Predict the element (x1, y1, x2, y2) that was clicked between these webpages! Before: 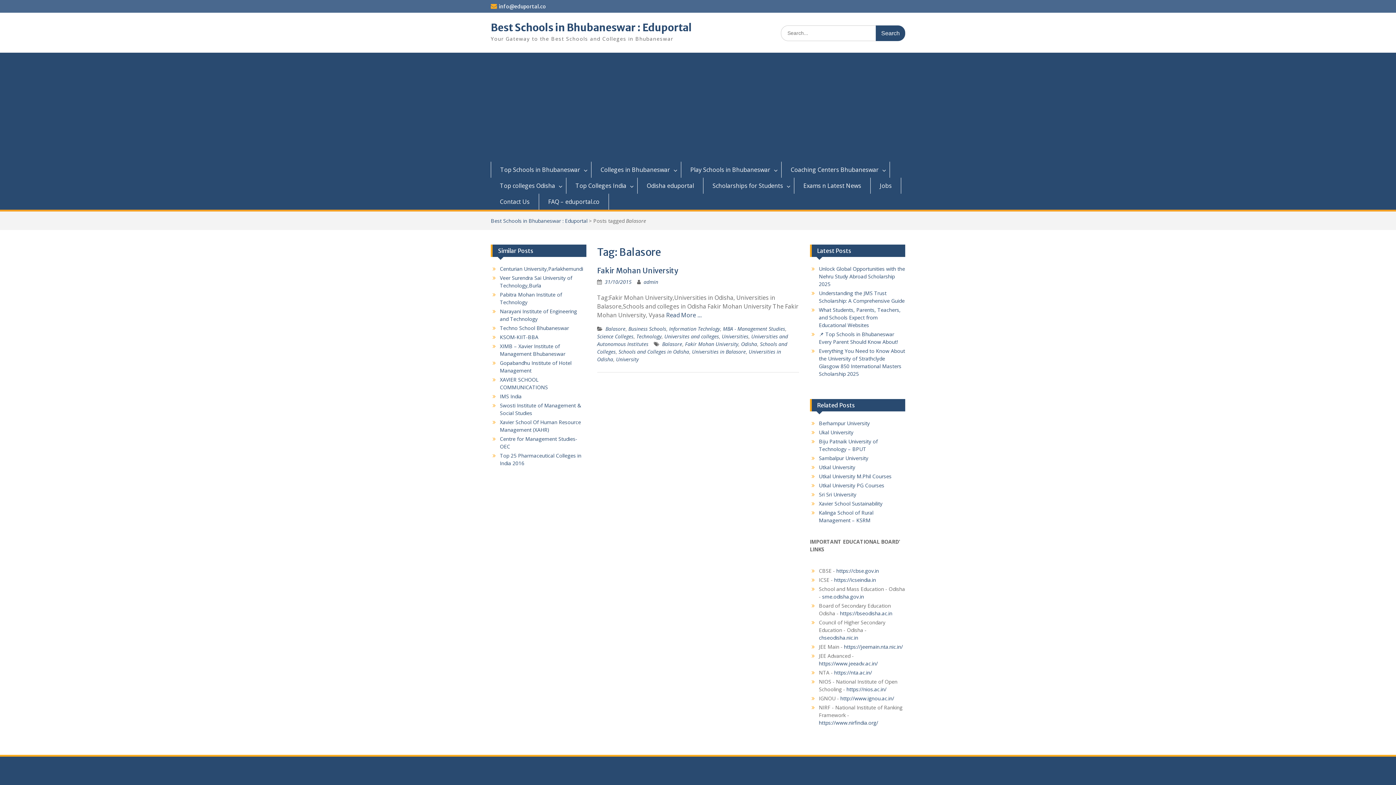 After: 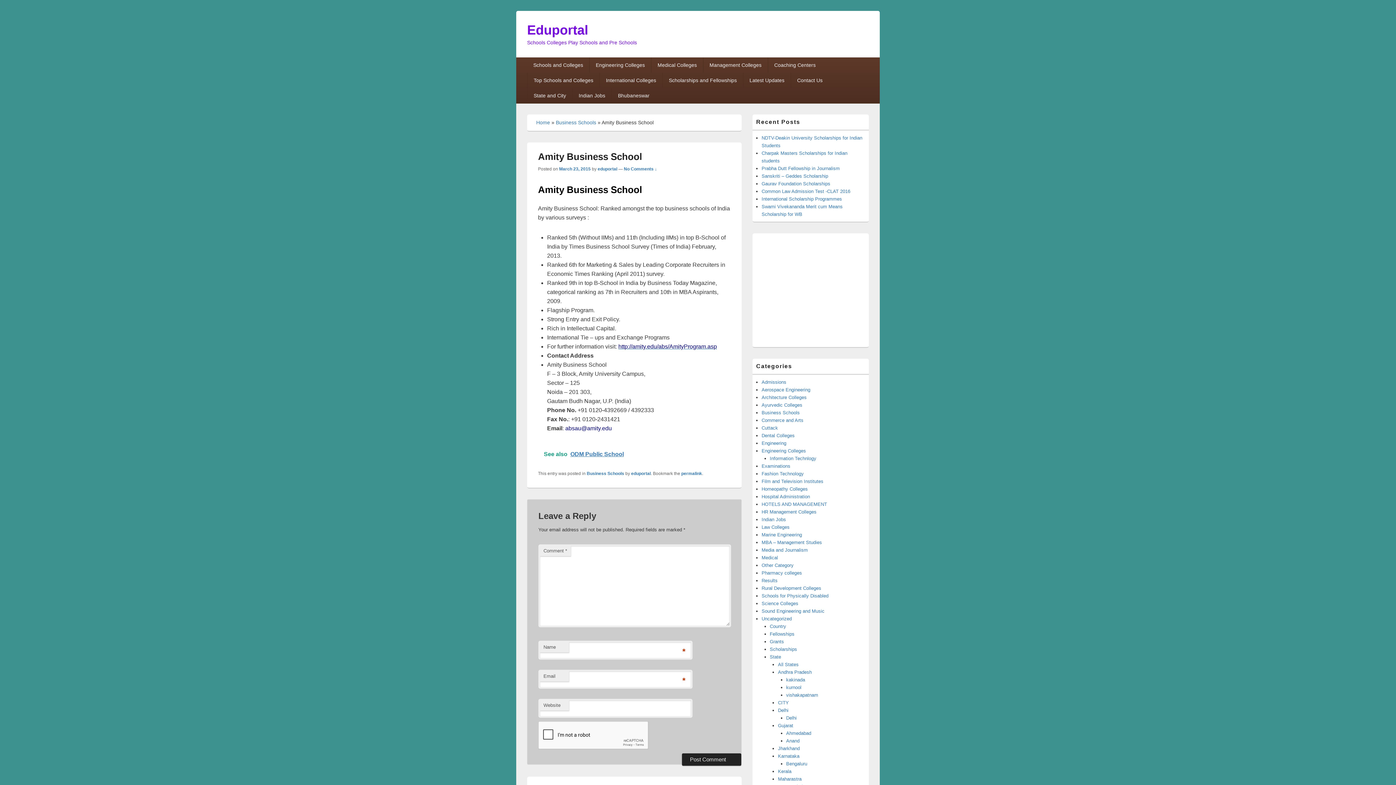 Action: label: MBA - Management Studies bbox: (723, 325, 785, 332)